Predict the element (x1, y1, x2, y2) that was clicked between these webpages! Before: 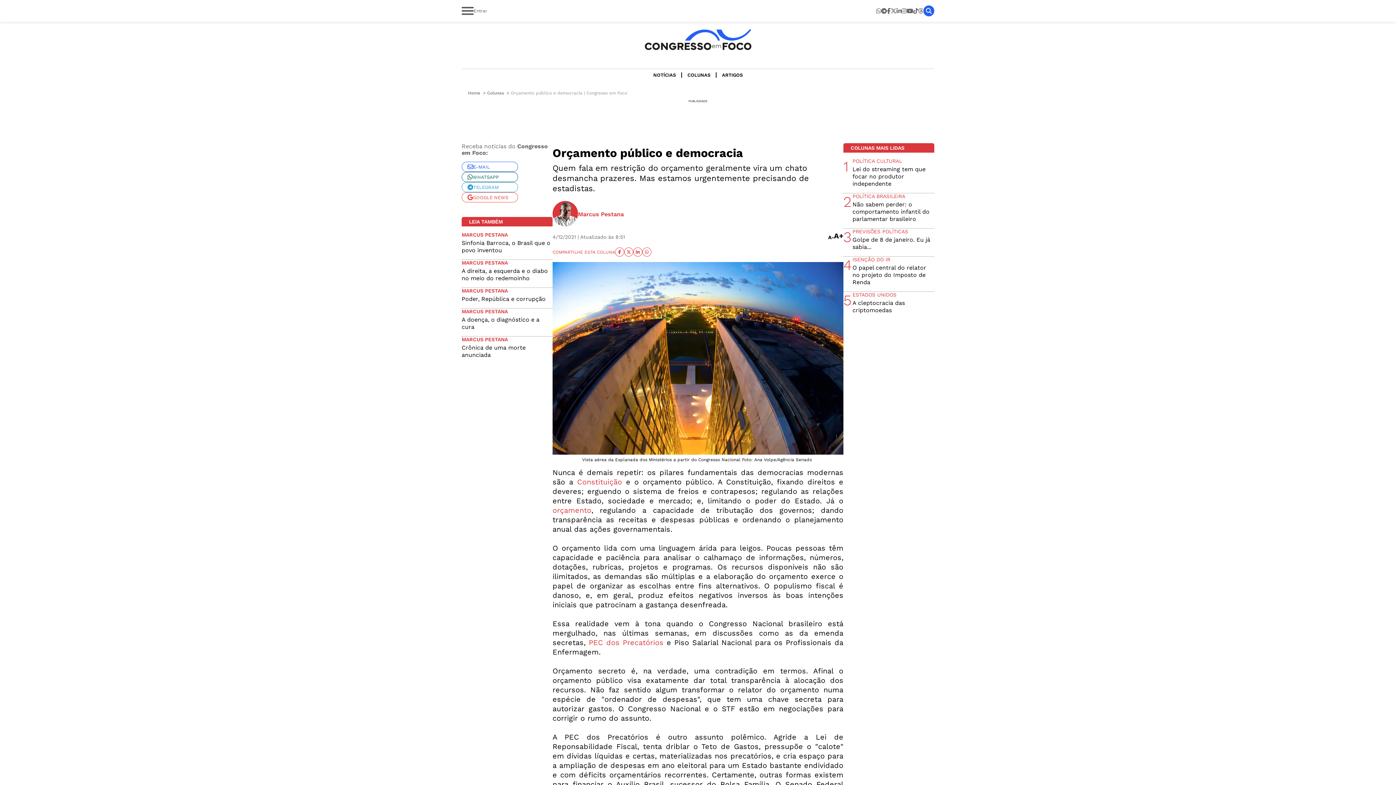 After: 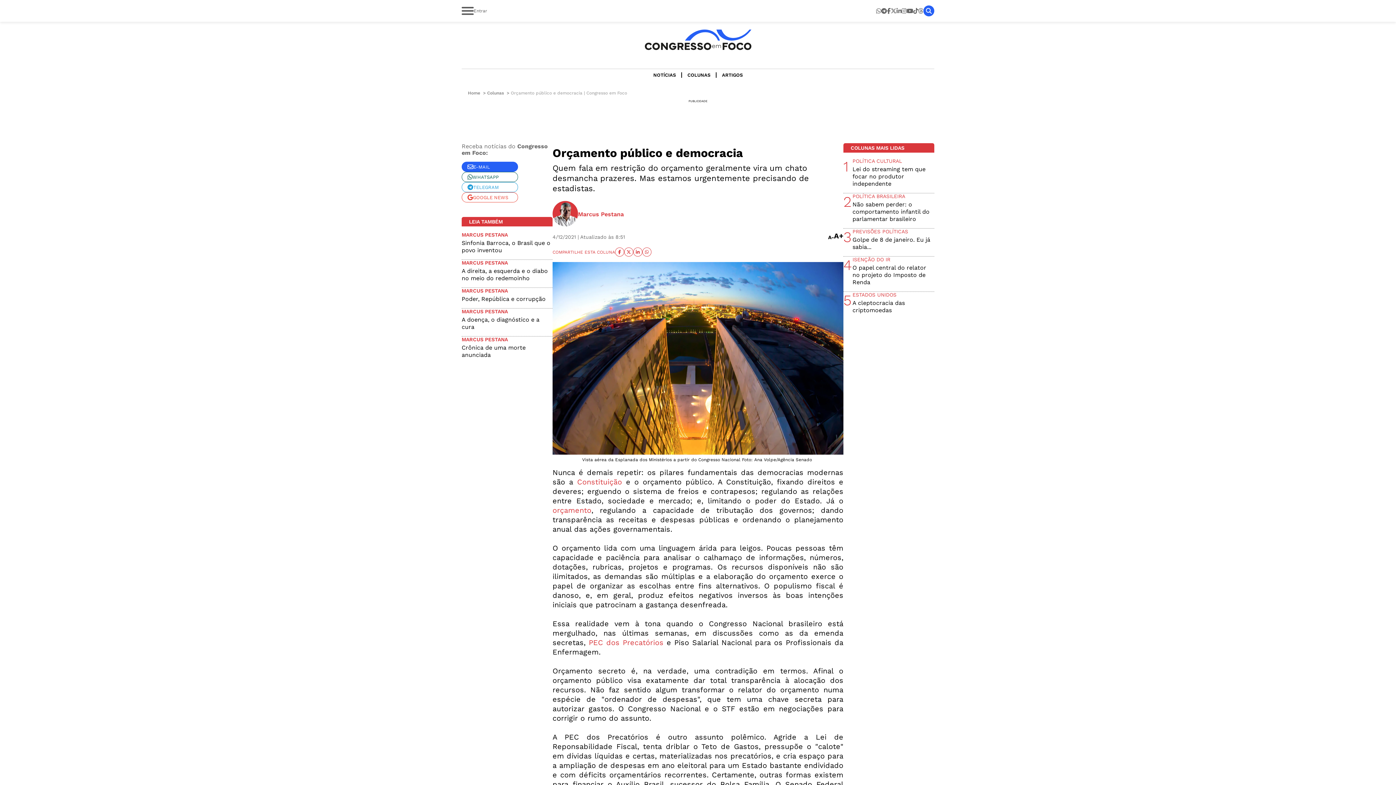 Action: bbox: (461, 161, 518, 172) label: E-MAIL